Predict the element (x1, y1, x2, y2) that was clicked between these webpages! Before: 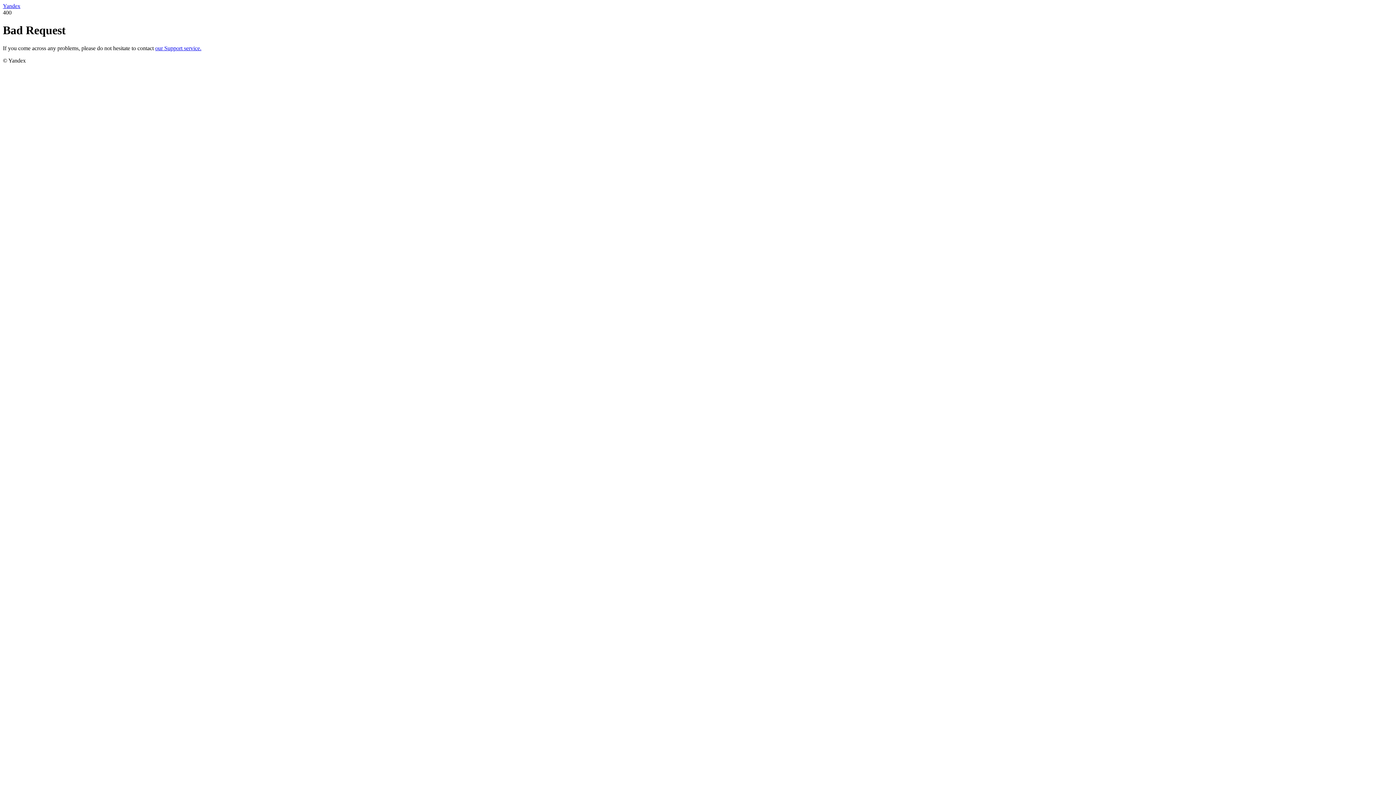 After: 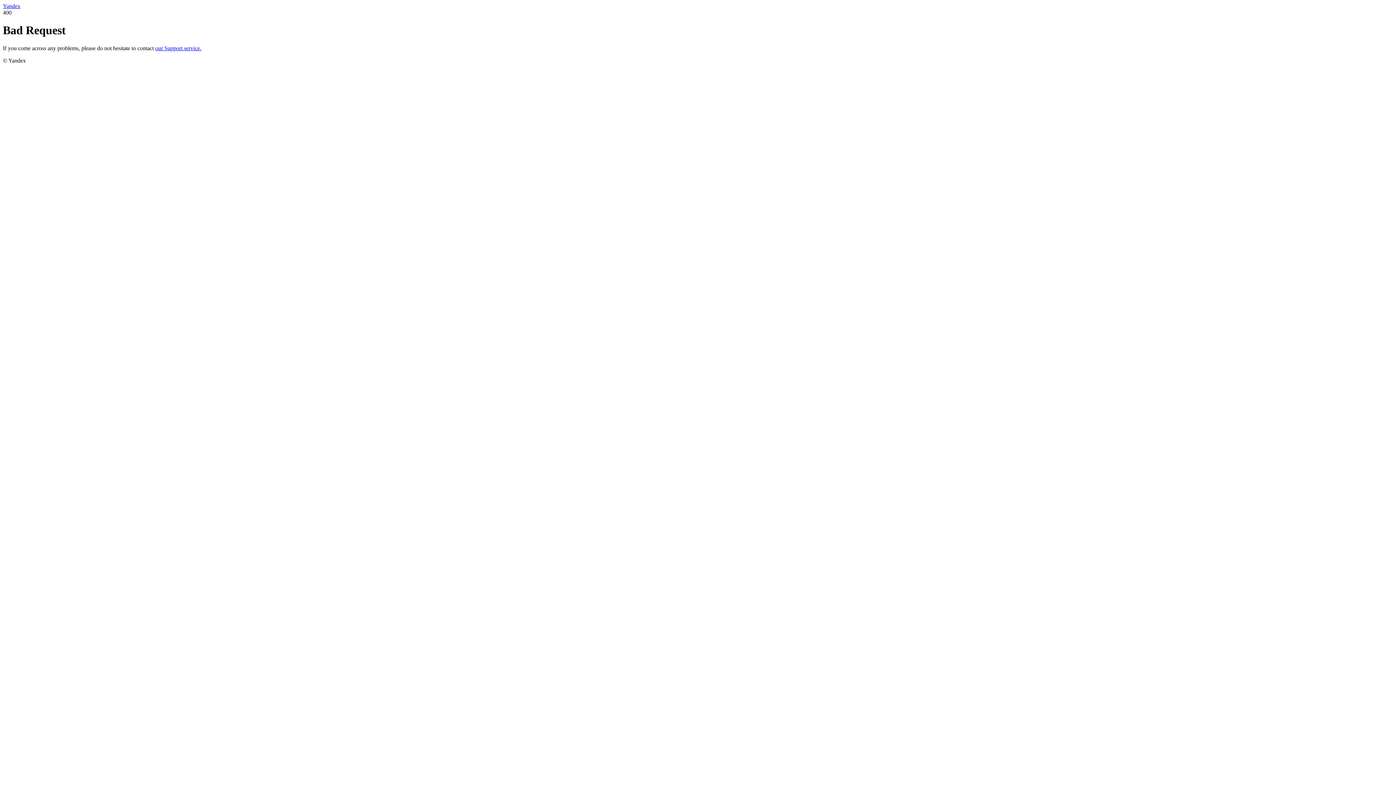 Action: label: our Support service. bbox: (155, 45, 201, 51)